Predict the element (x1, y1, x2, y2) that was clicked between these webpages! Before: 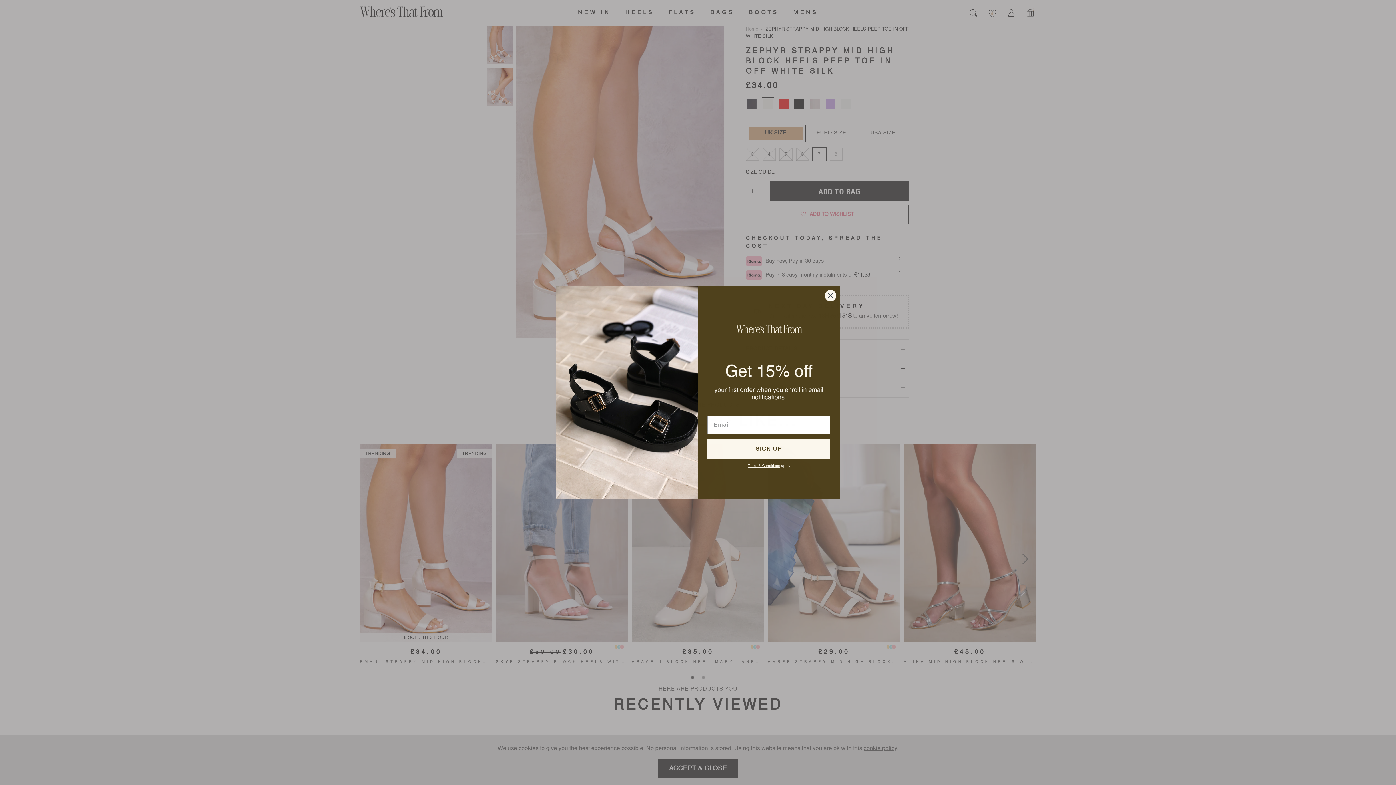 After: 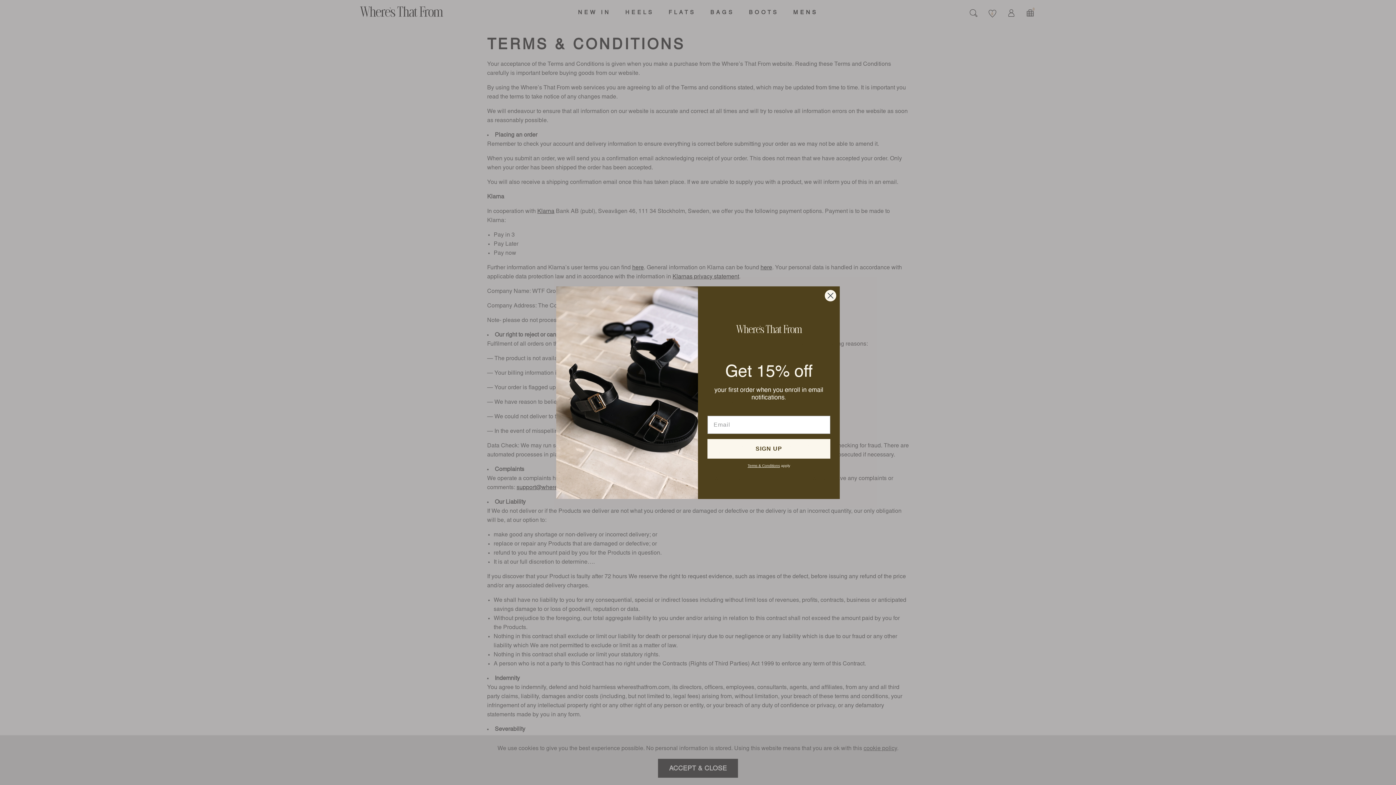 Action: bbox: (747, 464, 780, 468) label: Terms & Conditions